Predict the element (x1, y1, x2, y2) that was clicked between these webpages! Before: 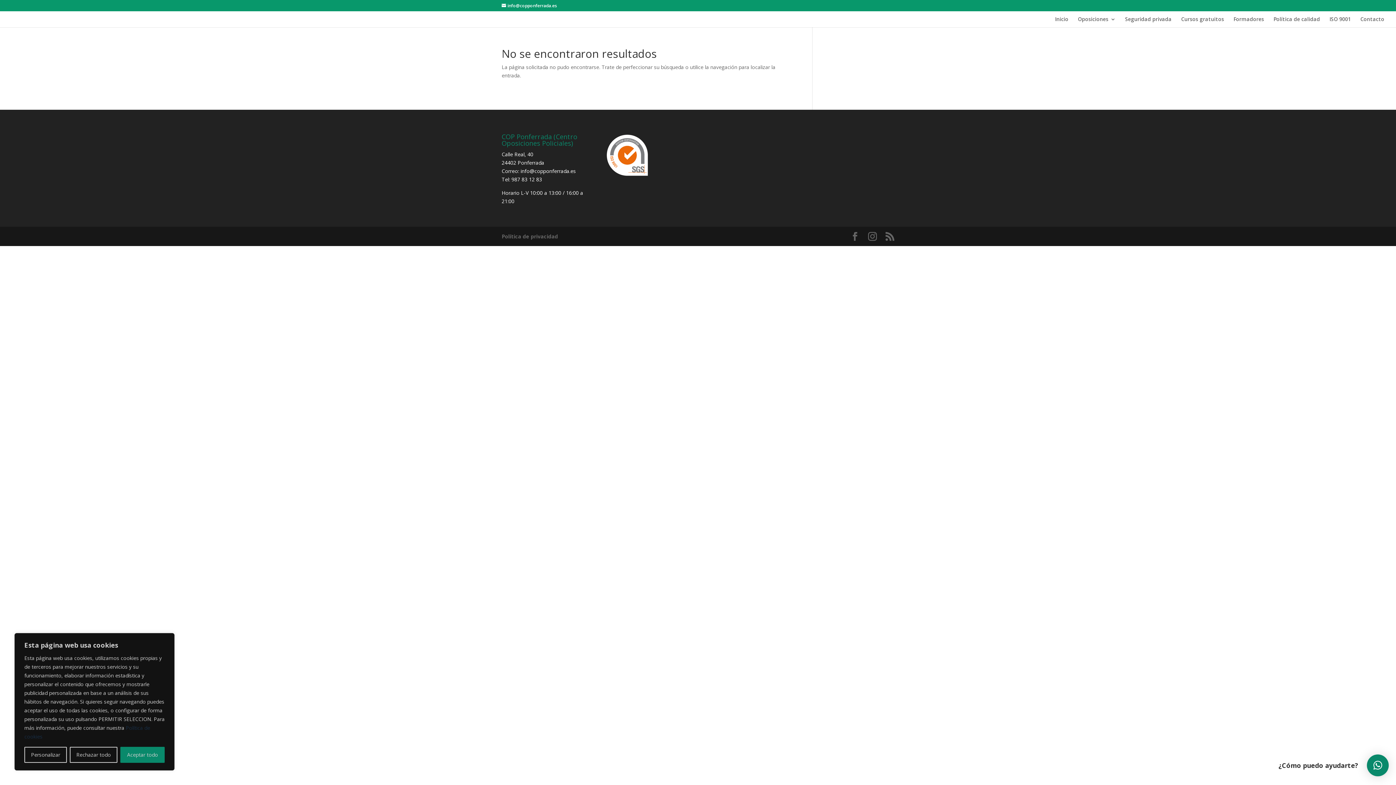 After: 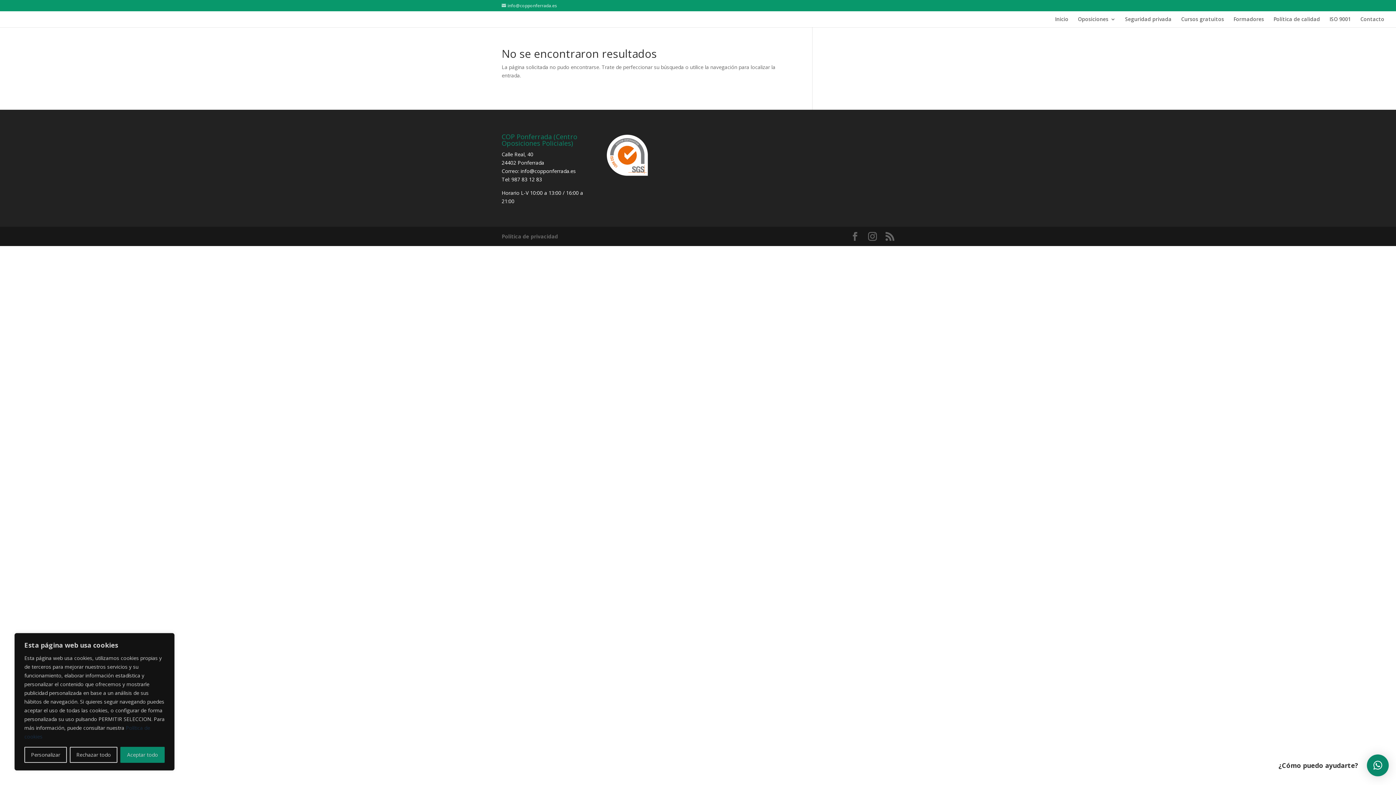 Action: bbox: (501, 2, 557, 8) label: info@copponferrada.es